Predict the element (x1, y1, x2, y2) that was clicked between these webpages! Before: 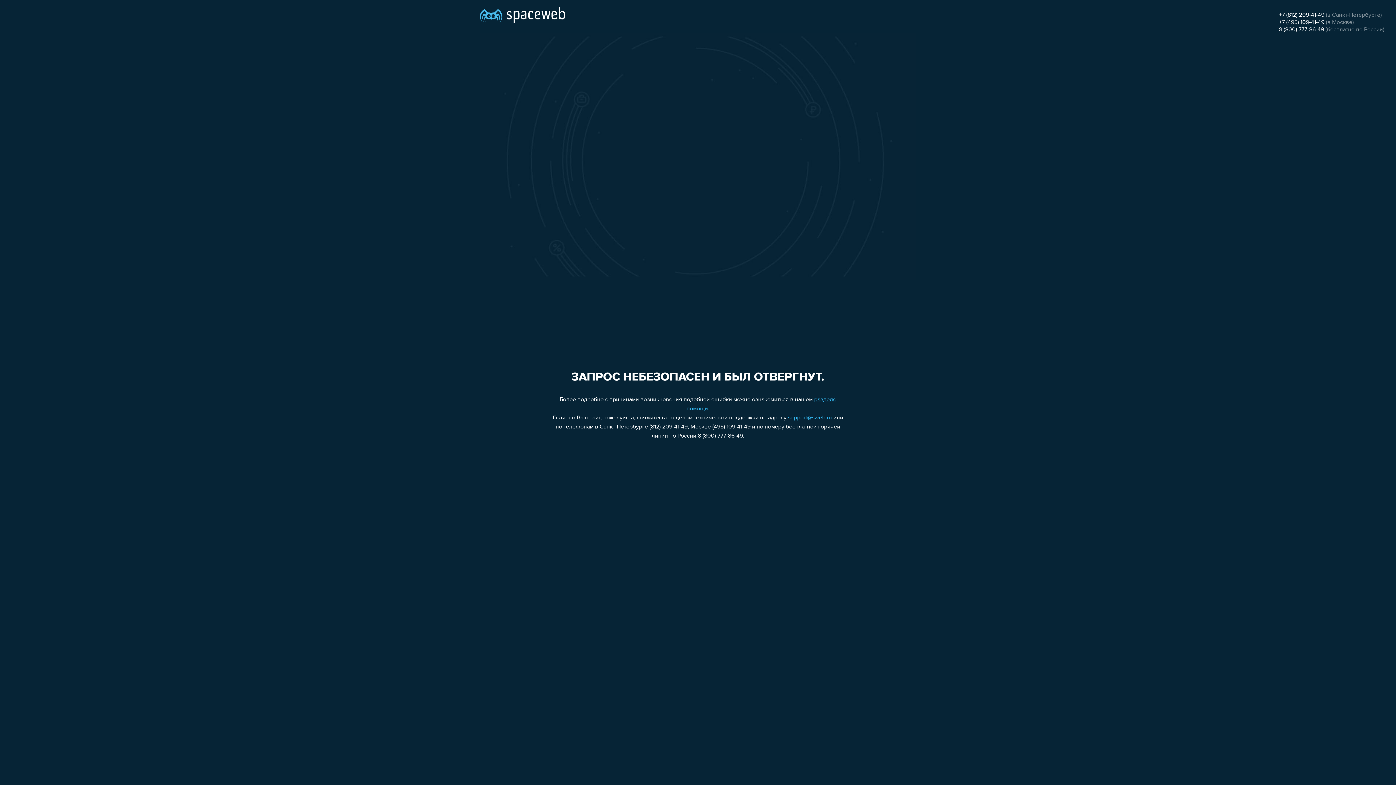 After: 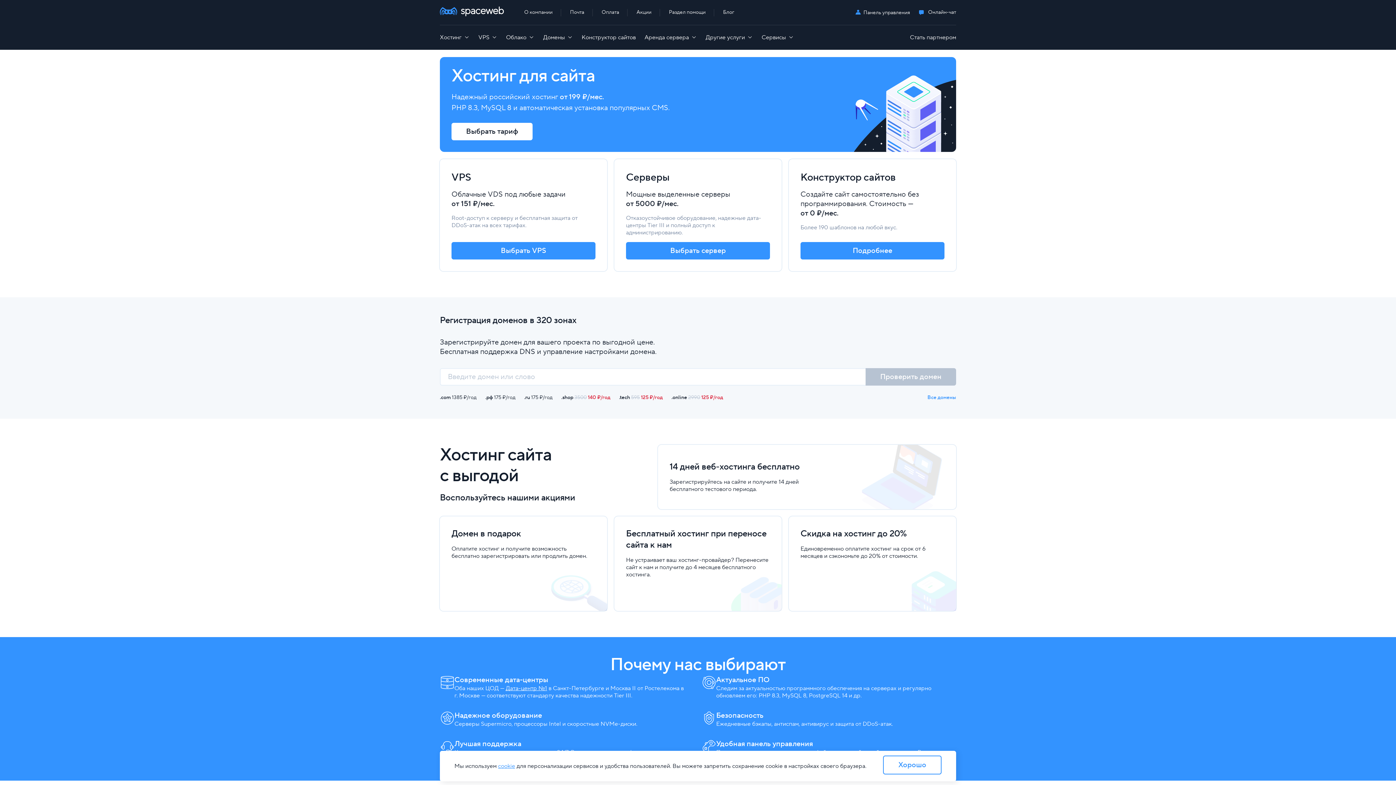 Action: bbox: (480, 0, 565, 25)